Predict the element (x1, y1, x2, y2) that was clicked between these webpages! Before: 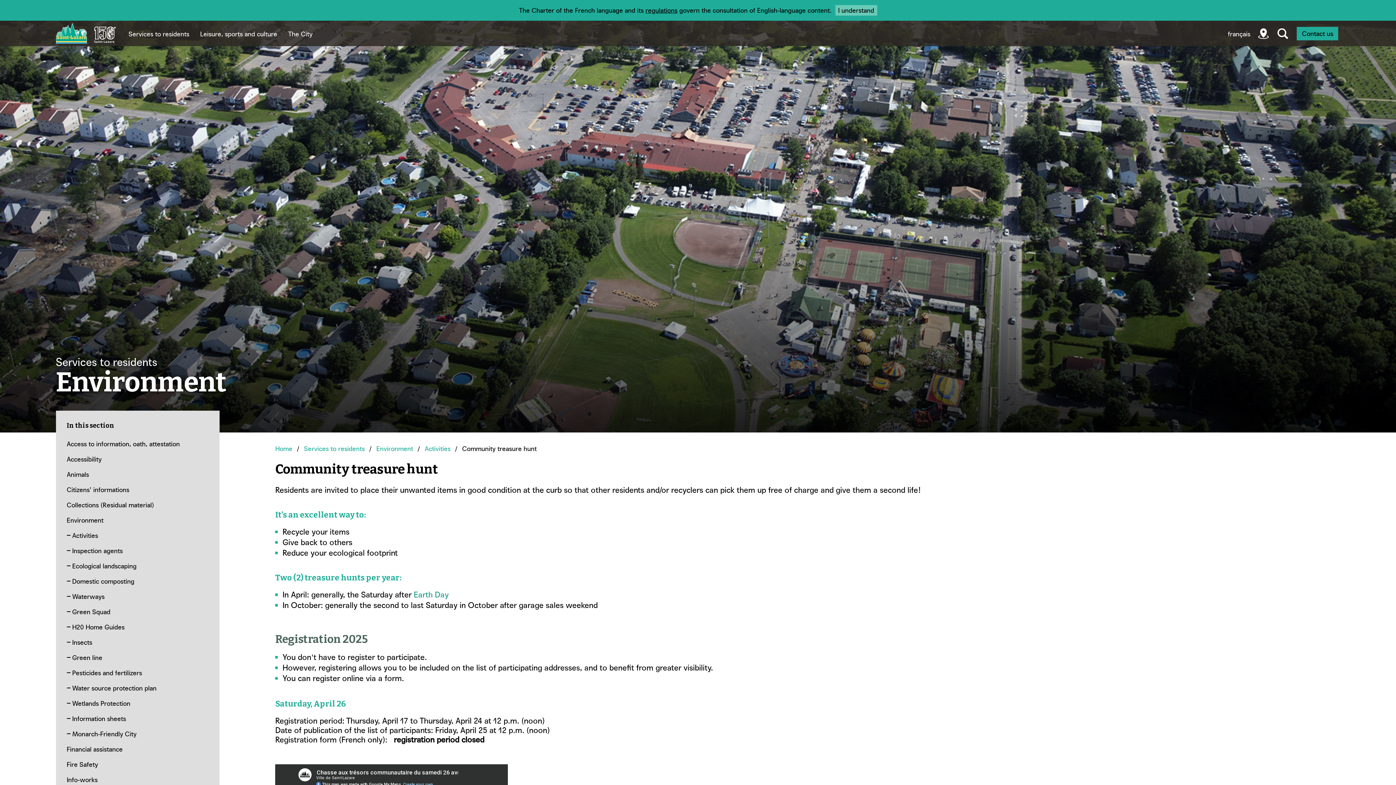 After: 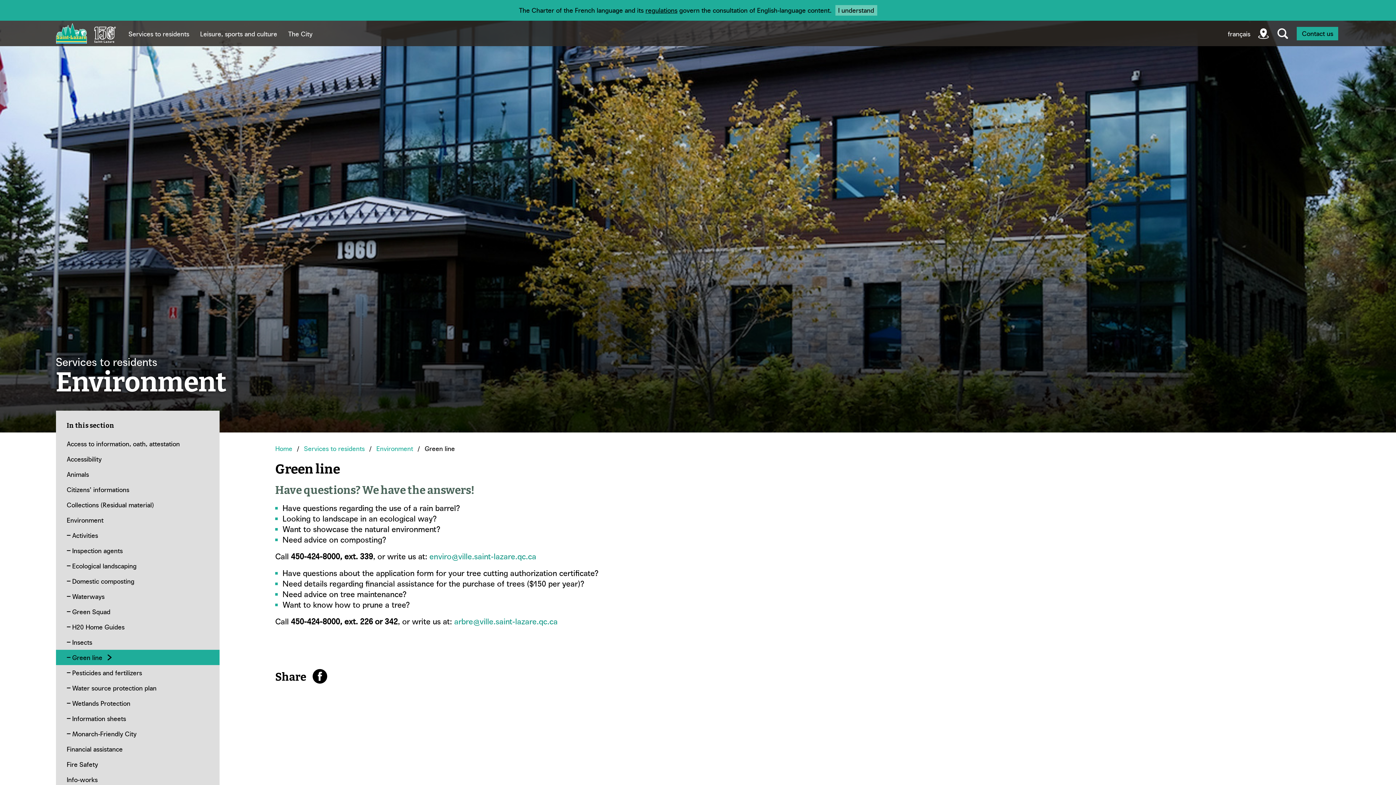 Action: label: Navigation - Green line bbox: (55, 650, 219, 665)